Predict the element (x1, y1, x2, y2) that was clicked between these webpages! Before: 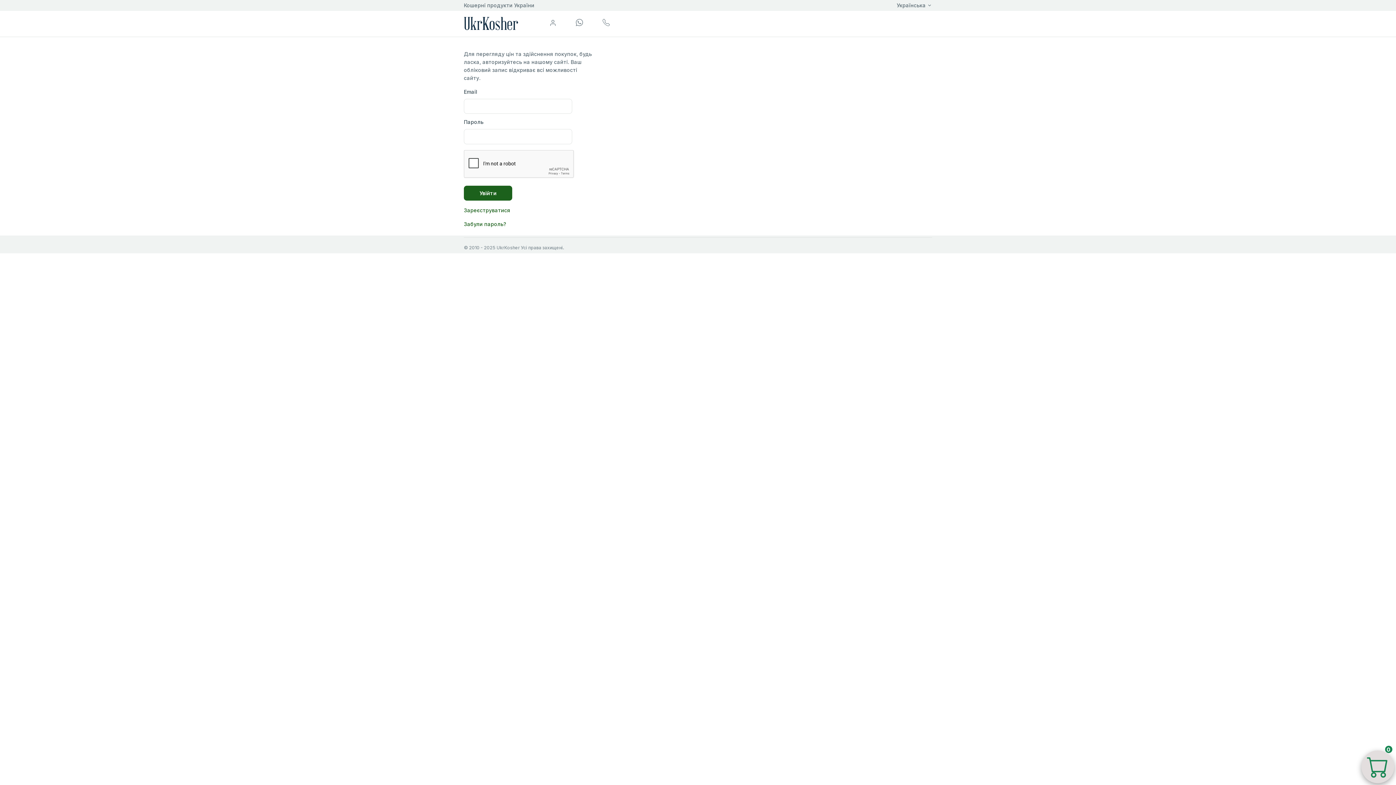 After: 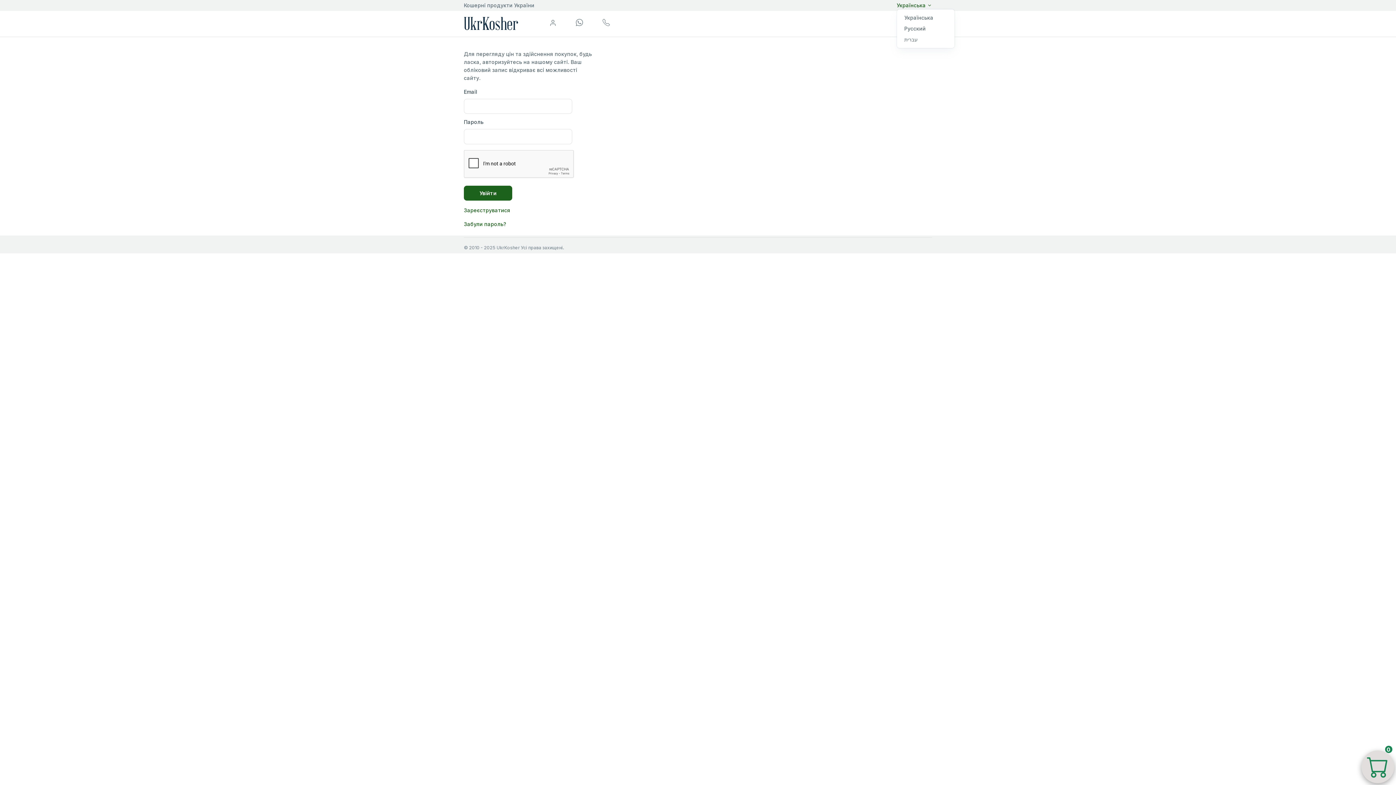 Action: label: Українська bbox: (896, 2, 925, 8)